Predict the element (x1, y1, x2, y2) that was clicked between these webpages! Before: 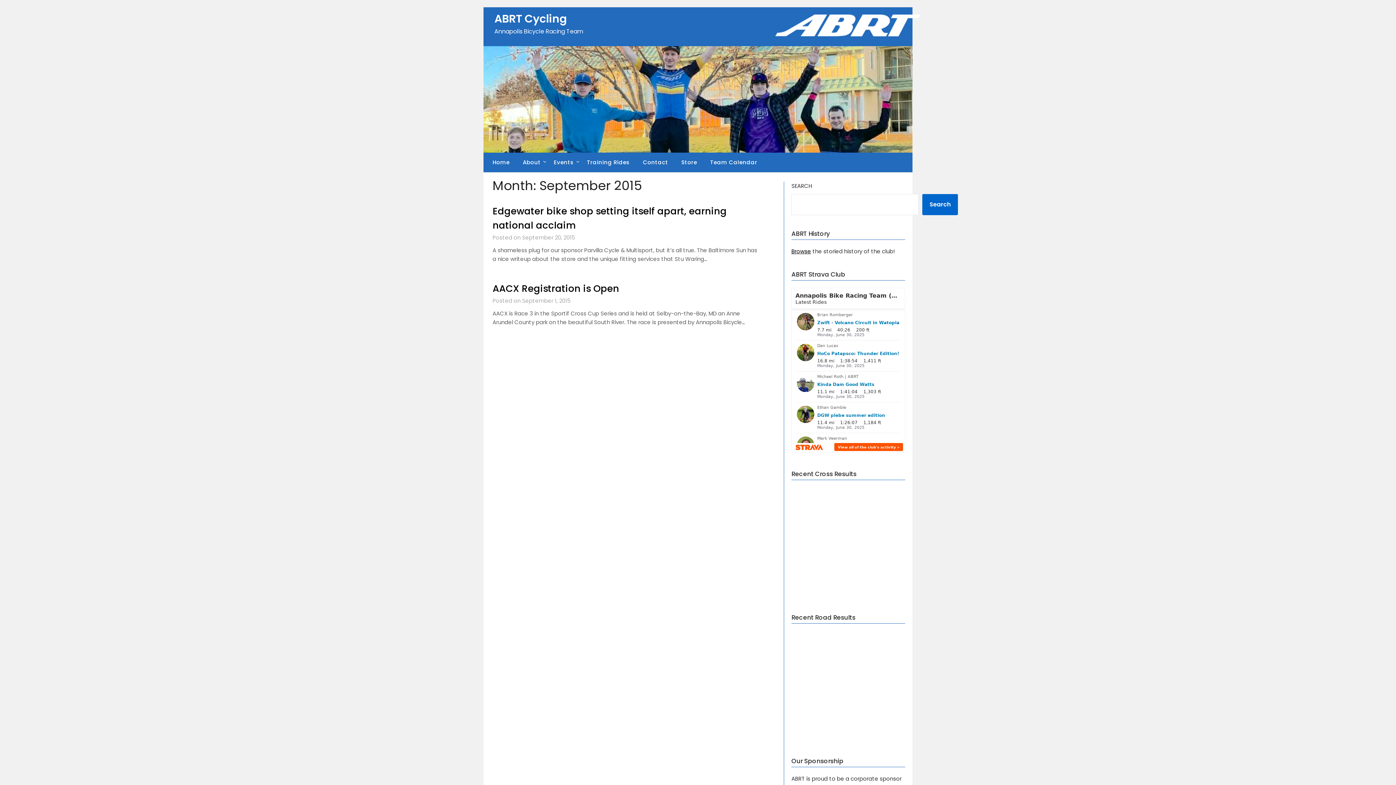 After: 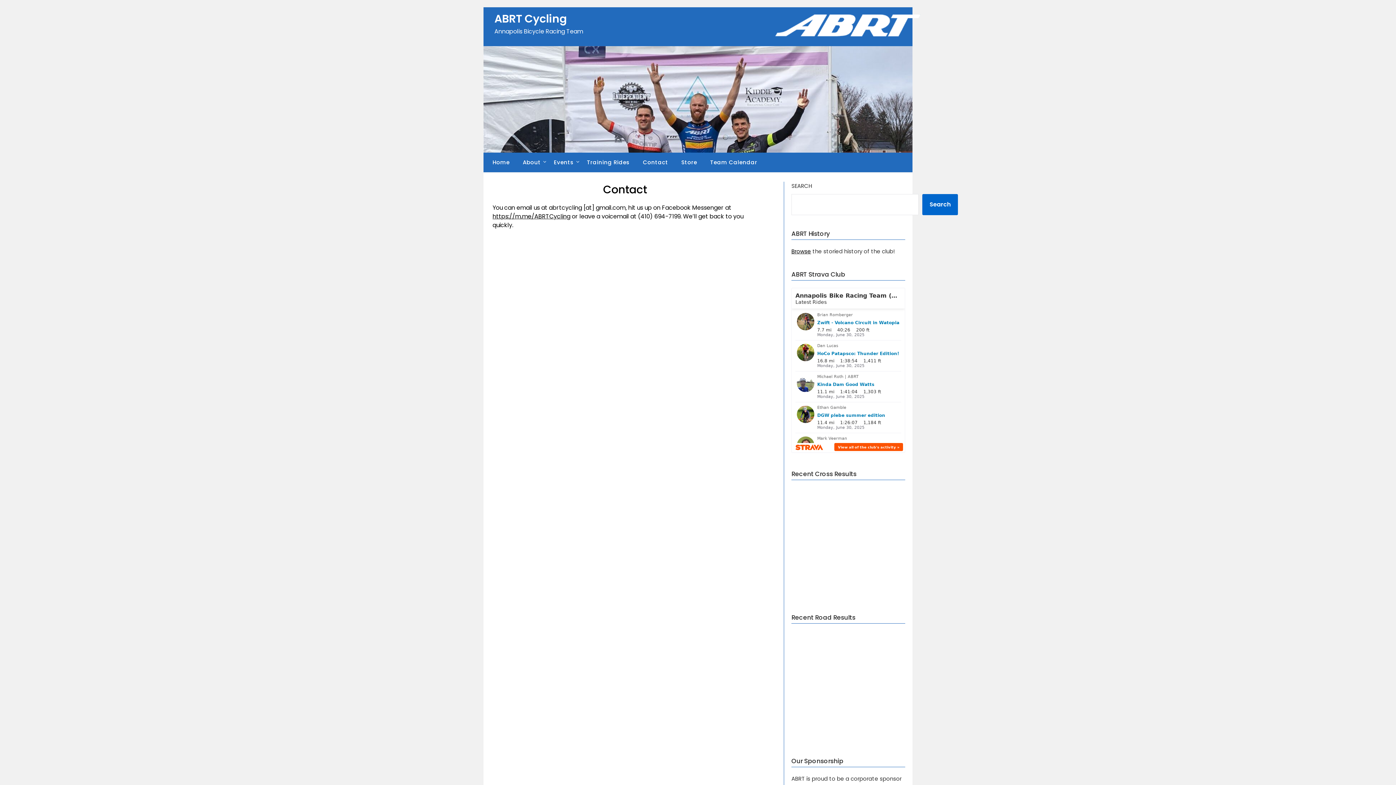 Action: label: Contact bbox: (637, 152, 674, 172)